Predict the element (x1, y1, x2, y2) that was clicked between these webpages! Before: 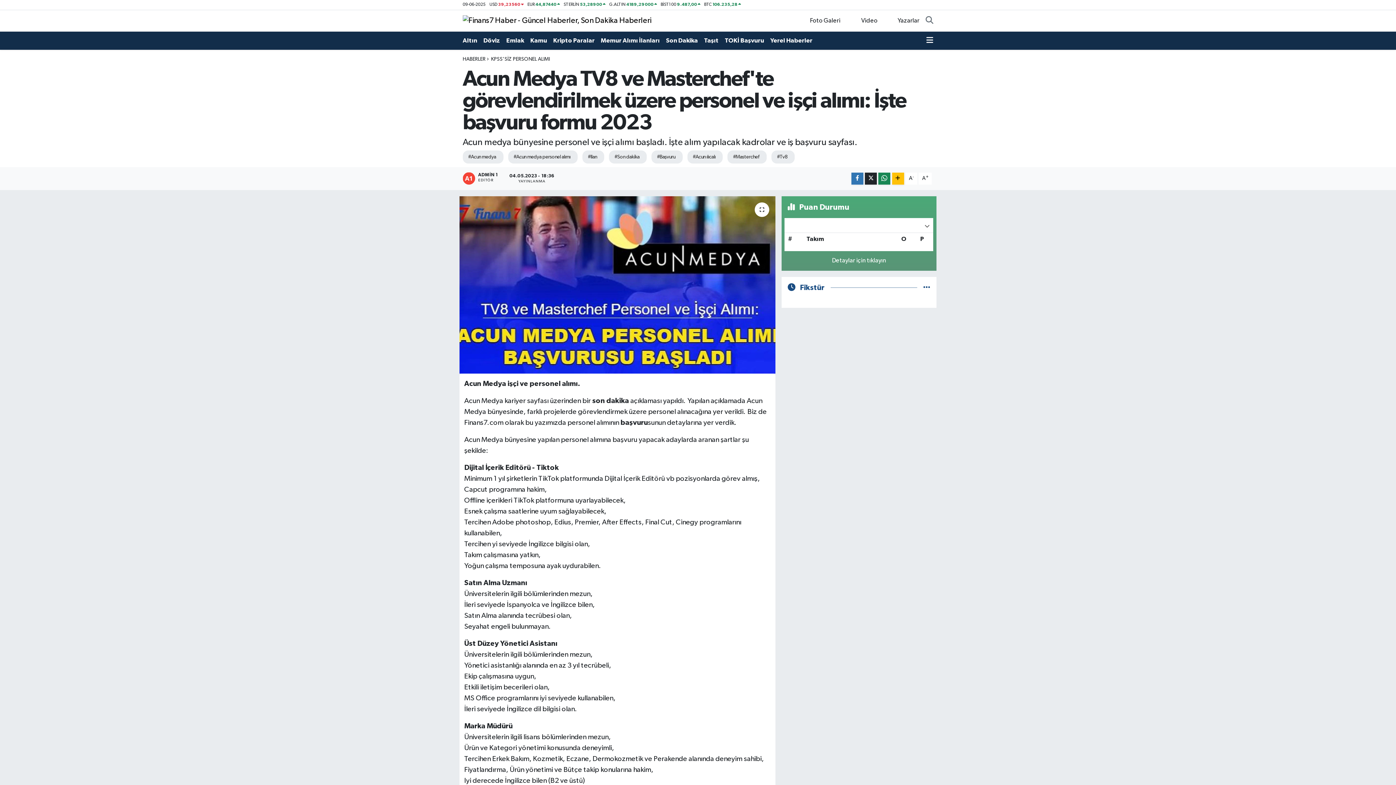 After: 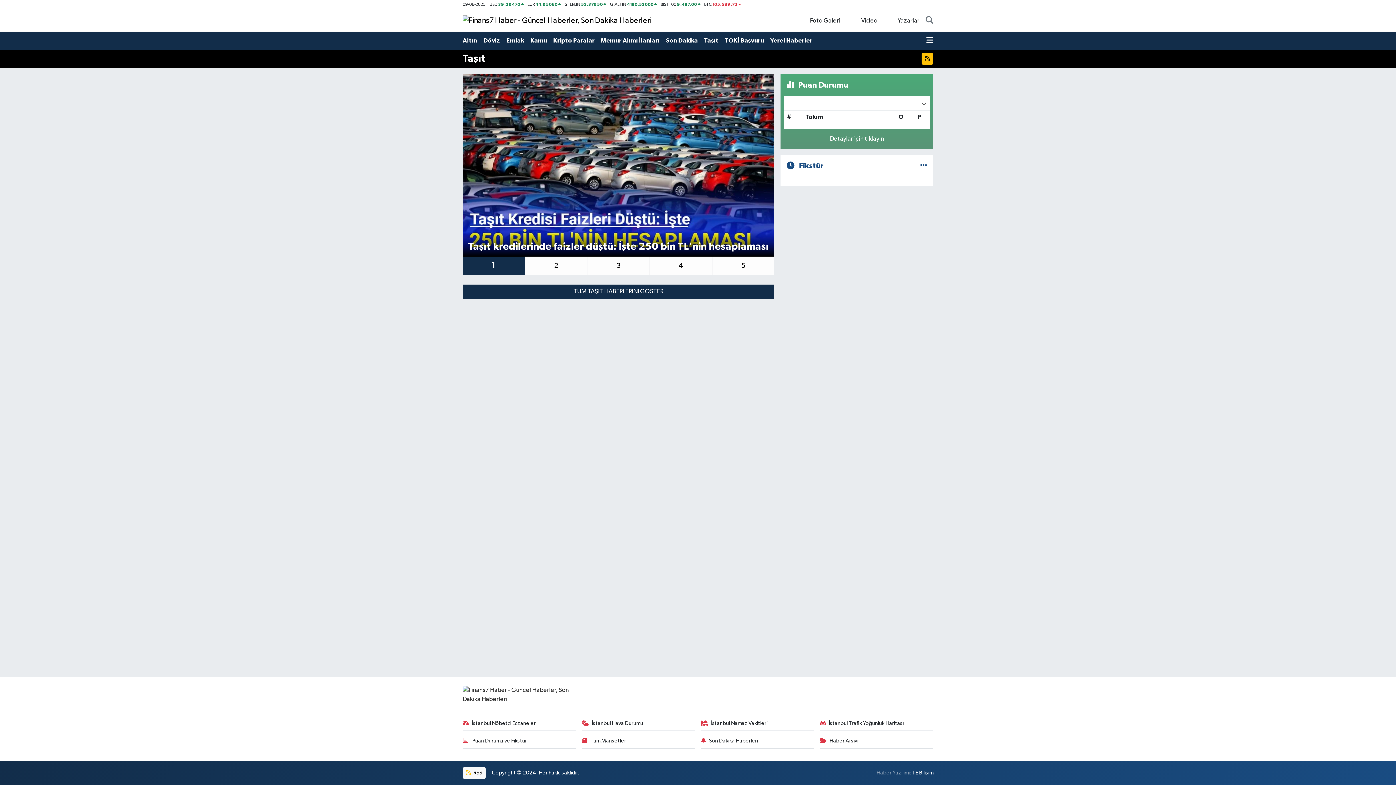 Action: label: Taşıt bbox: (704, 33, 725, 48)